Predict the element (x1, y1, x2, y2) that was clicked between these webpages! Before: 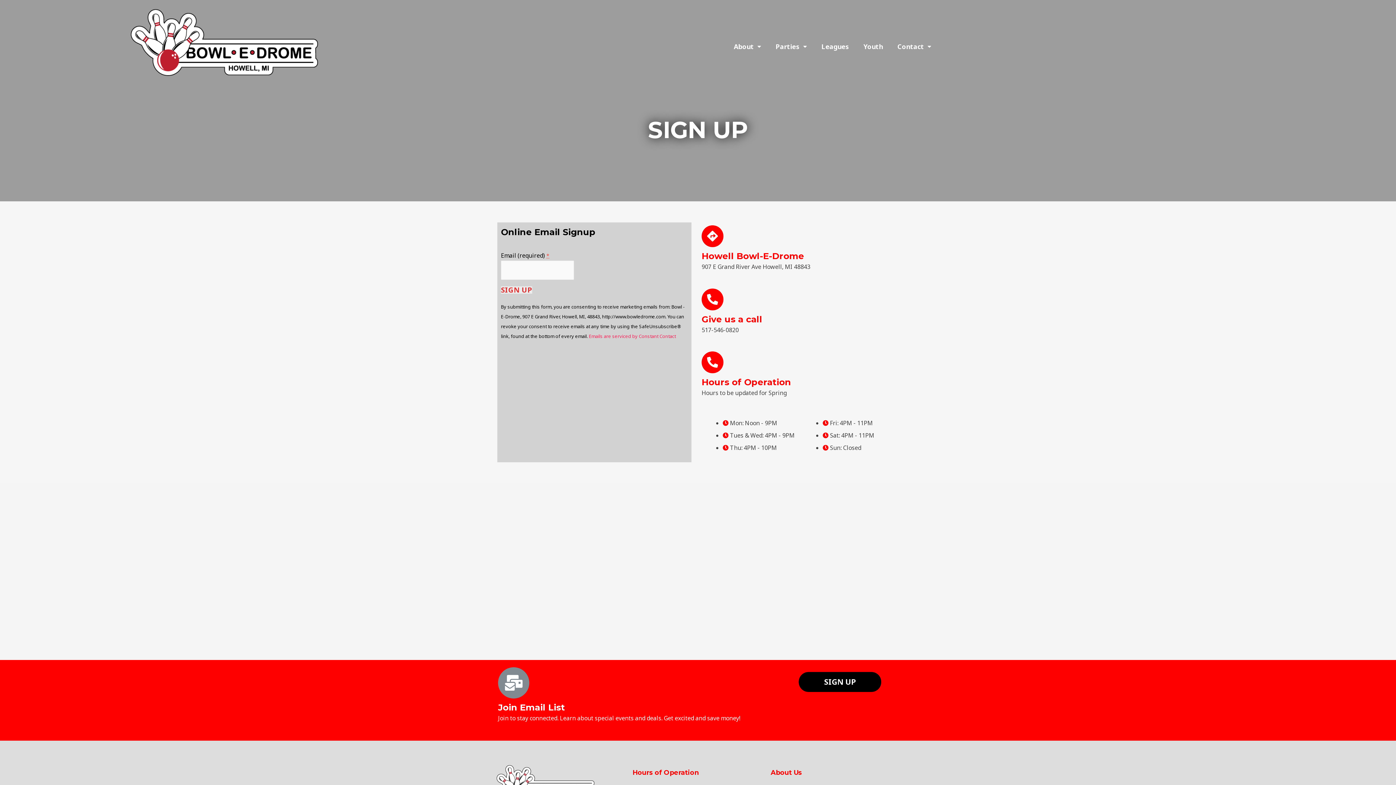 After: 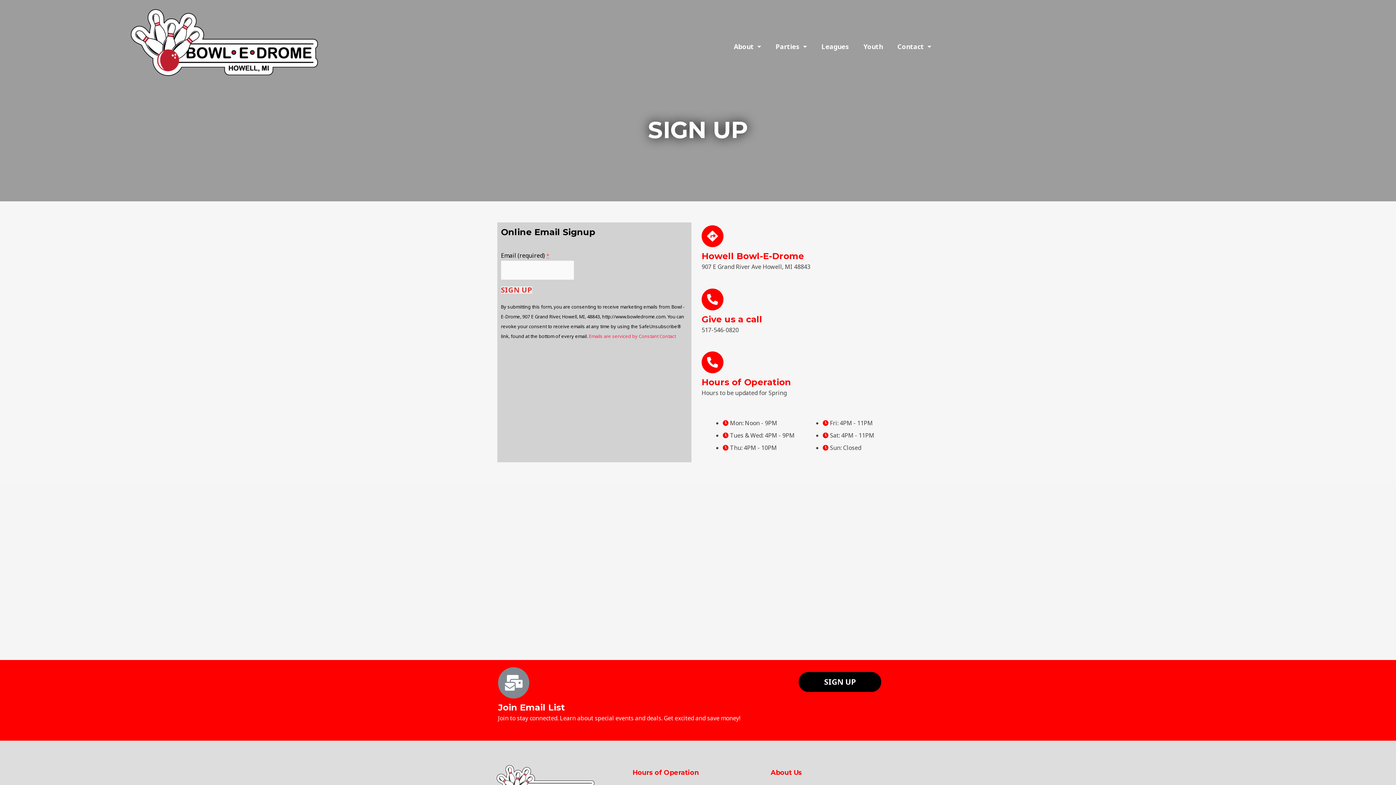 Action: label: SIGN UP bbox: (798, 672, 881, 692)